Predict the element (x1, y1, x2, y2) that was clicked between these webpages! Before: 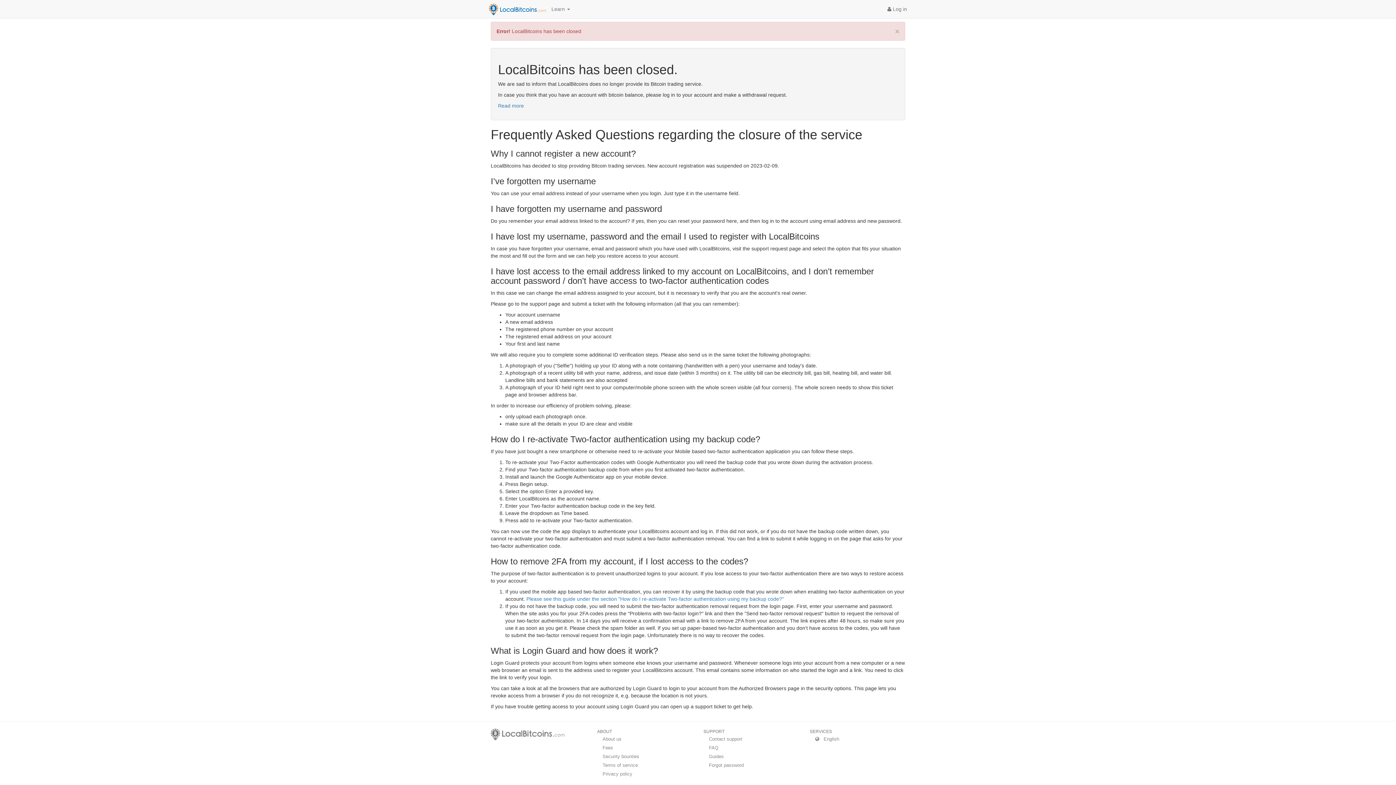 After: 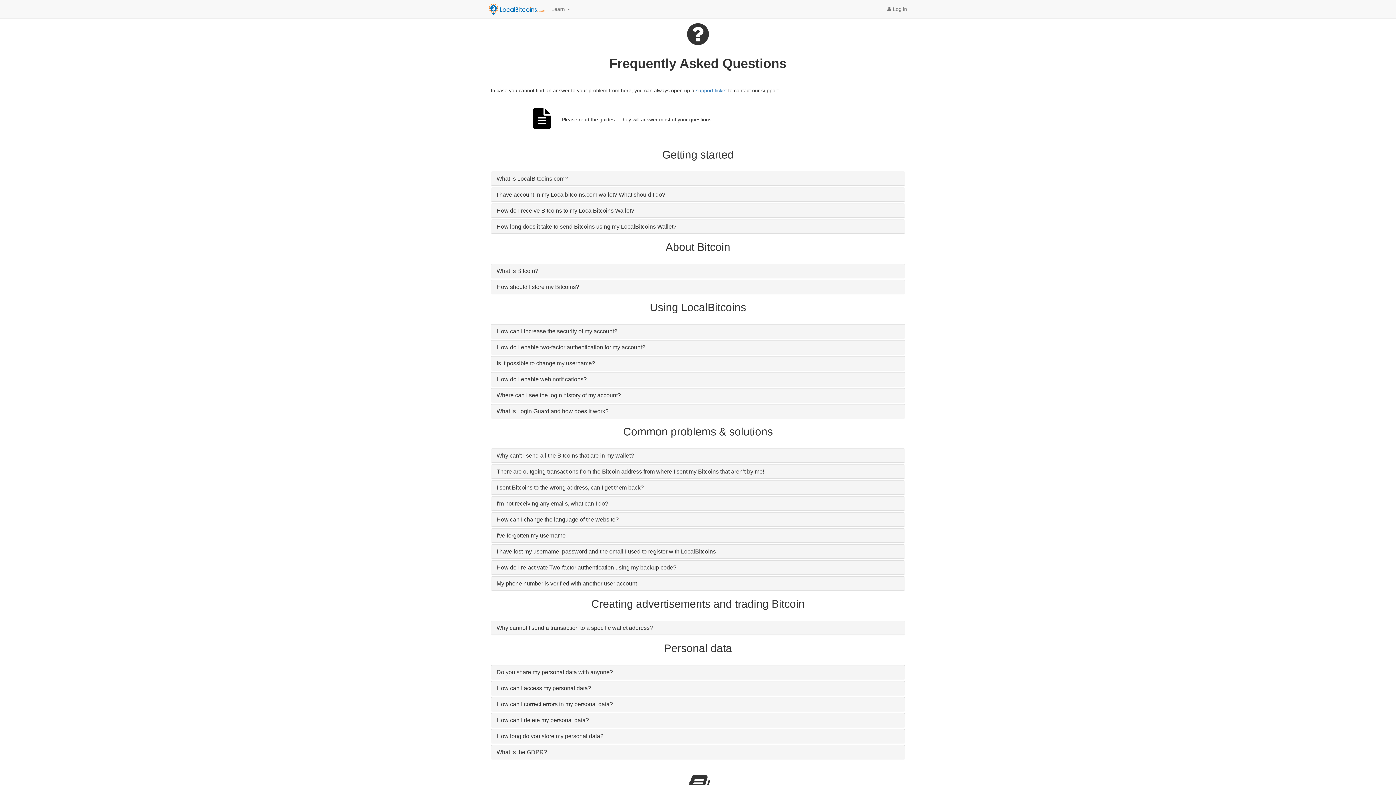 Action: label: FAQ bbox: (703, 744, 799, 752)